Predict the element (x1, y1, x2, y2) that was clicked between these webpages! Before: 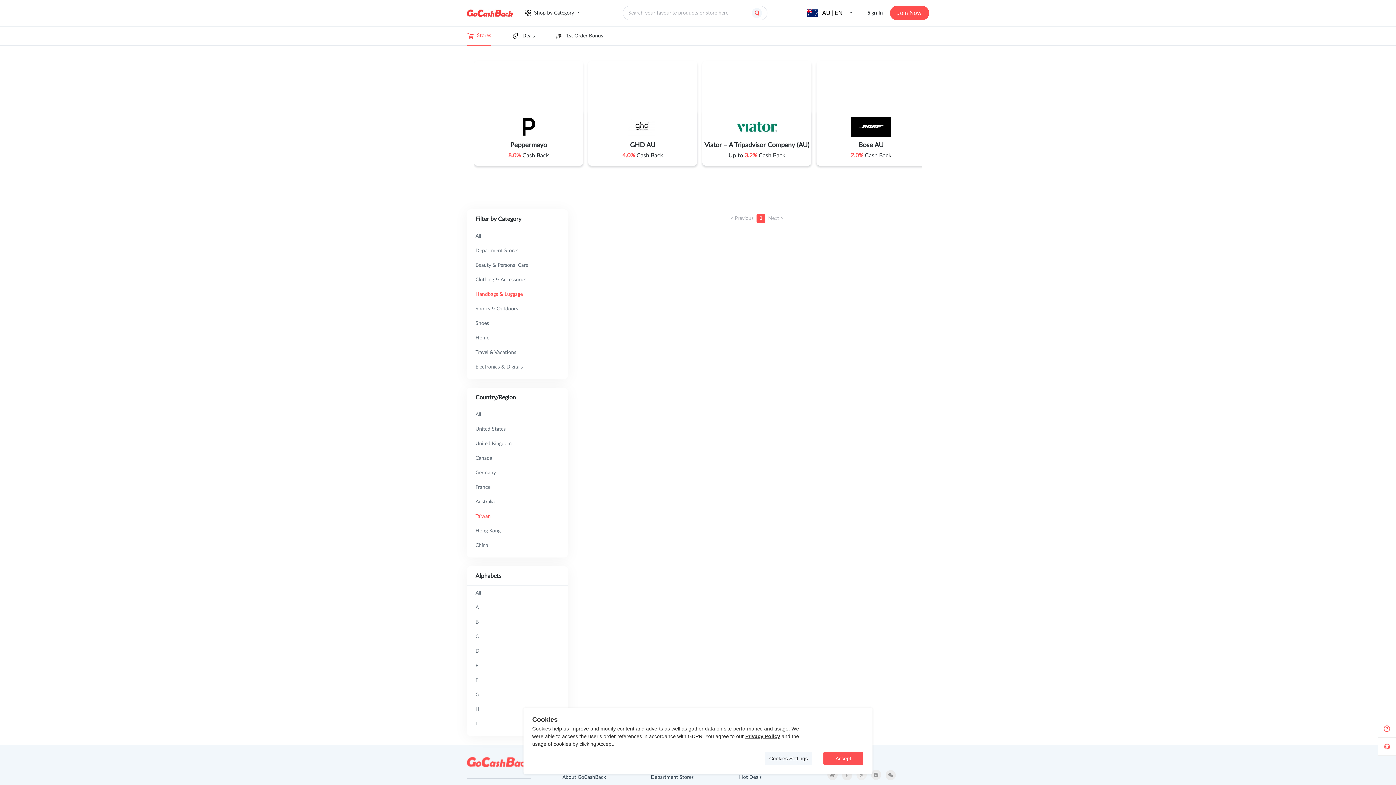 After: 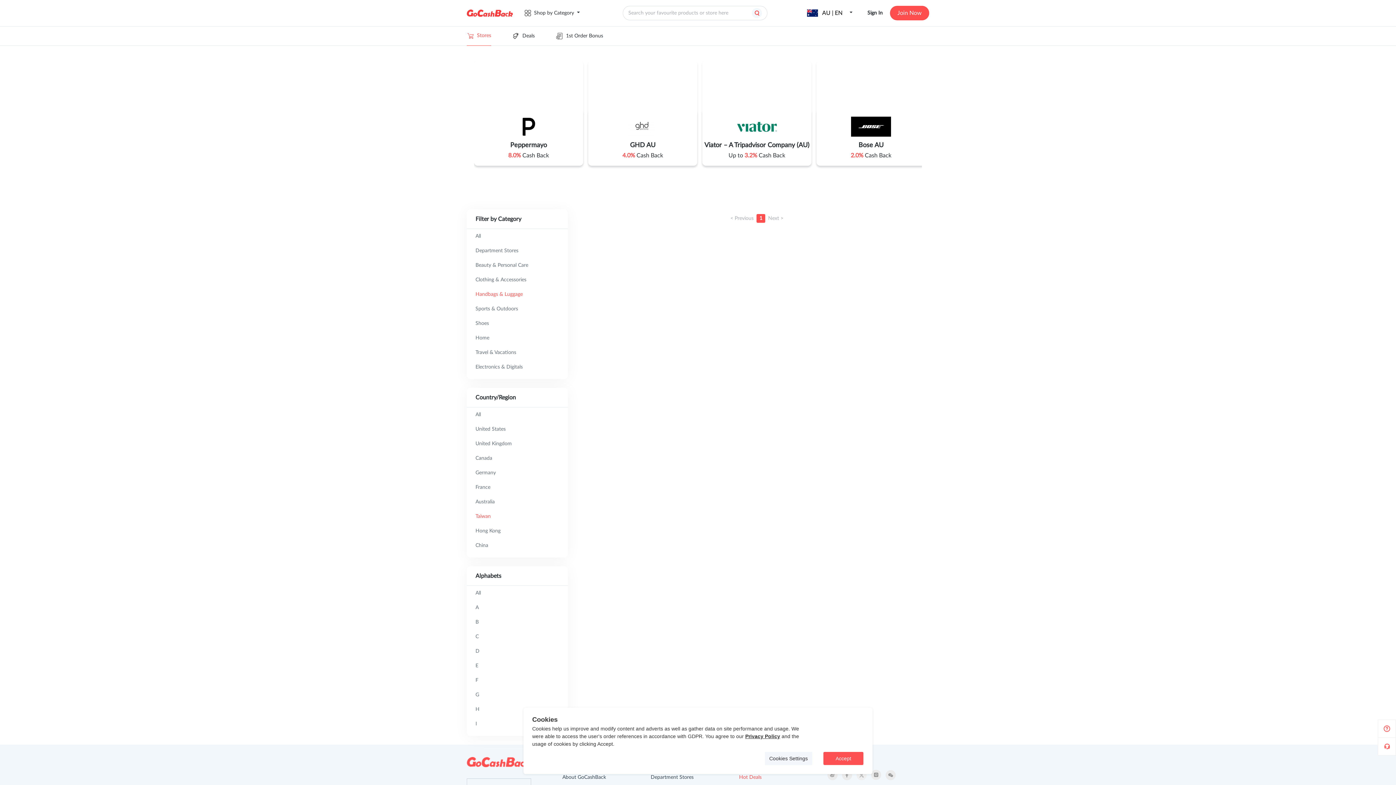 Action: label: Hot Deals bbox: (739, 770, 804, 785)